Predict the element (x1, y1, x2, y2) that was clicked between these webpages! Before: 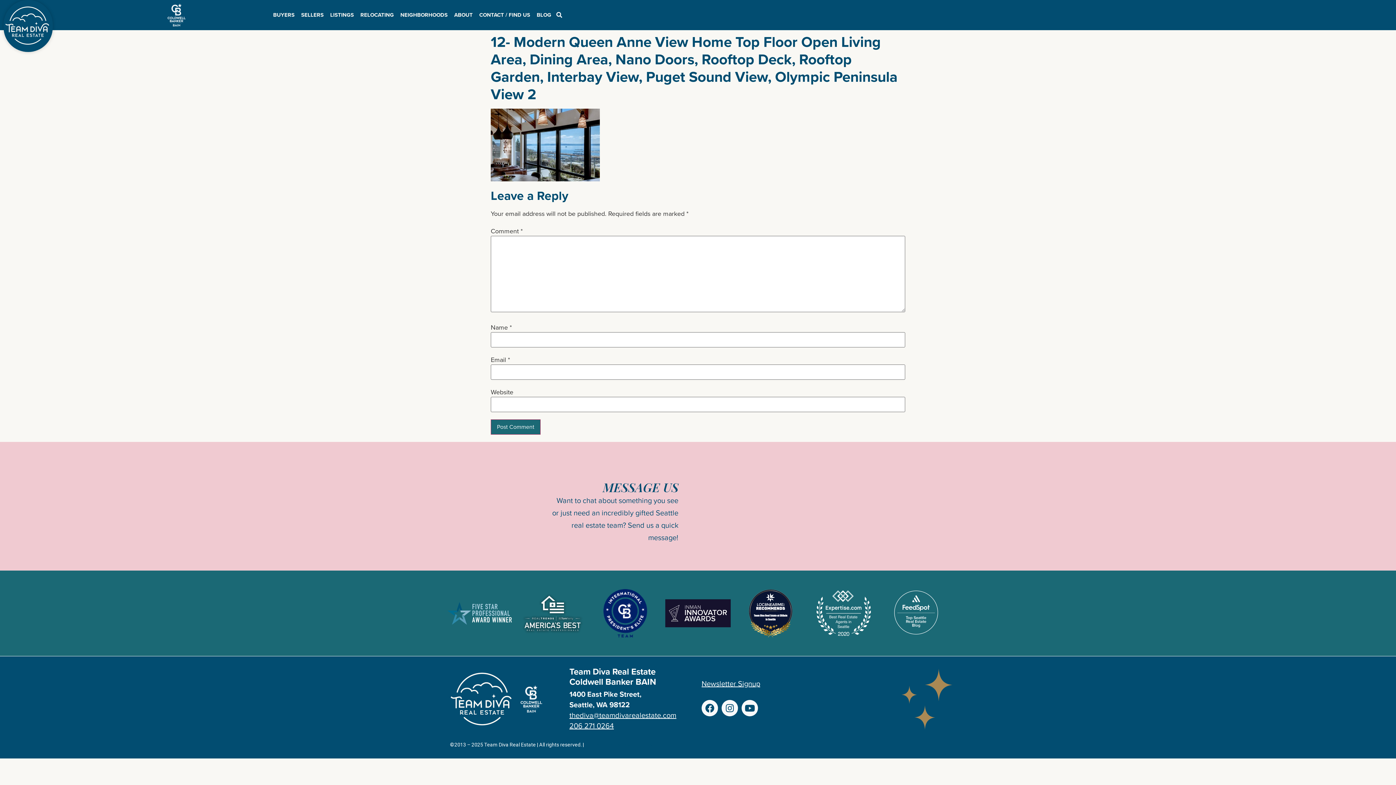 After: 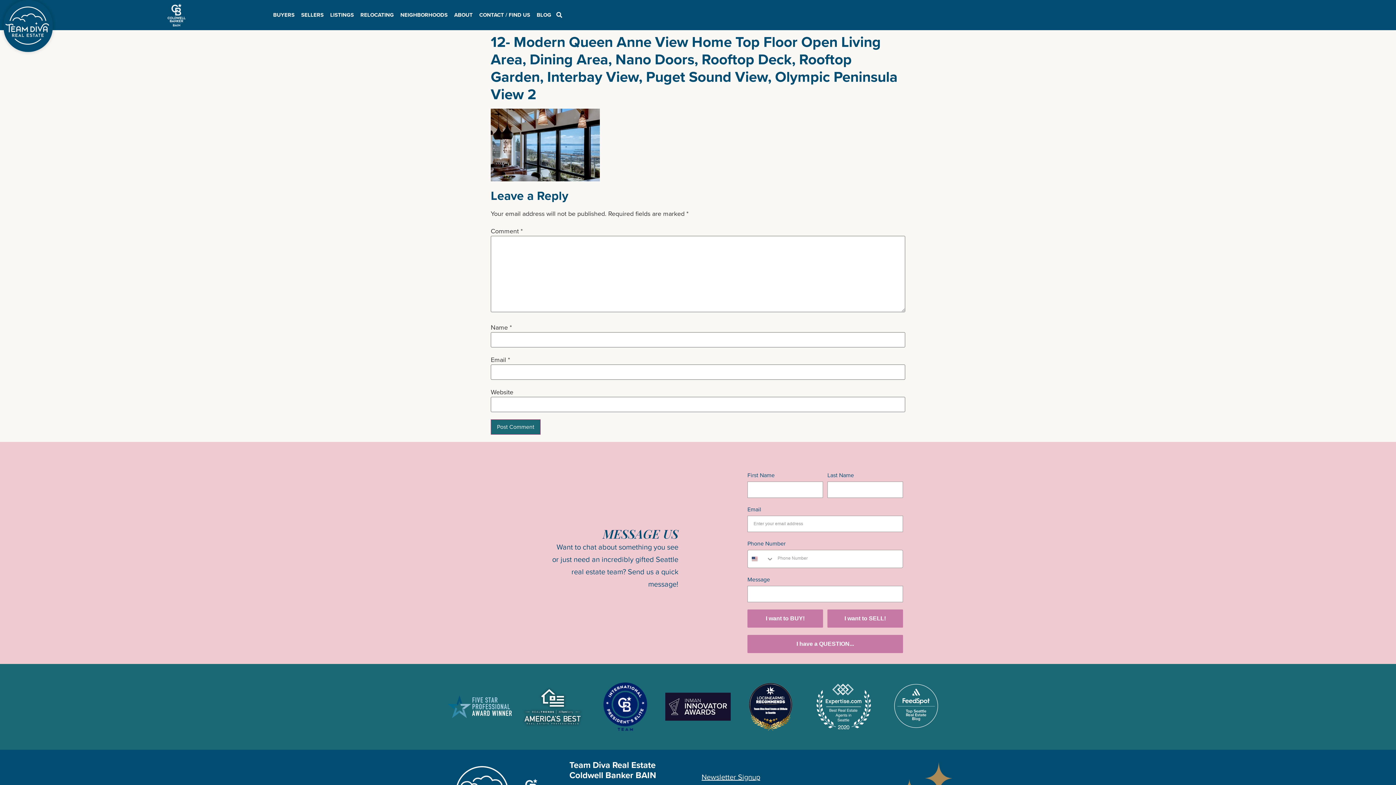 Action: bbox: (520, 685, 542, 713)